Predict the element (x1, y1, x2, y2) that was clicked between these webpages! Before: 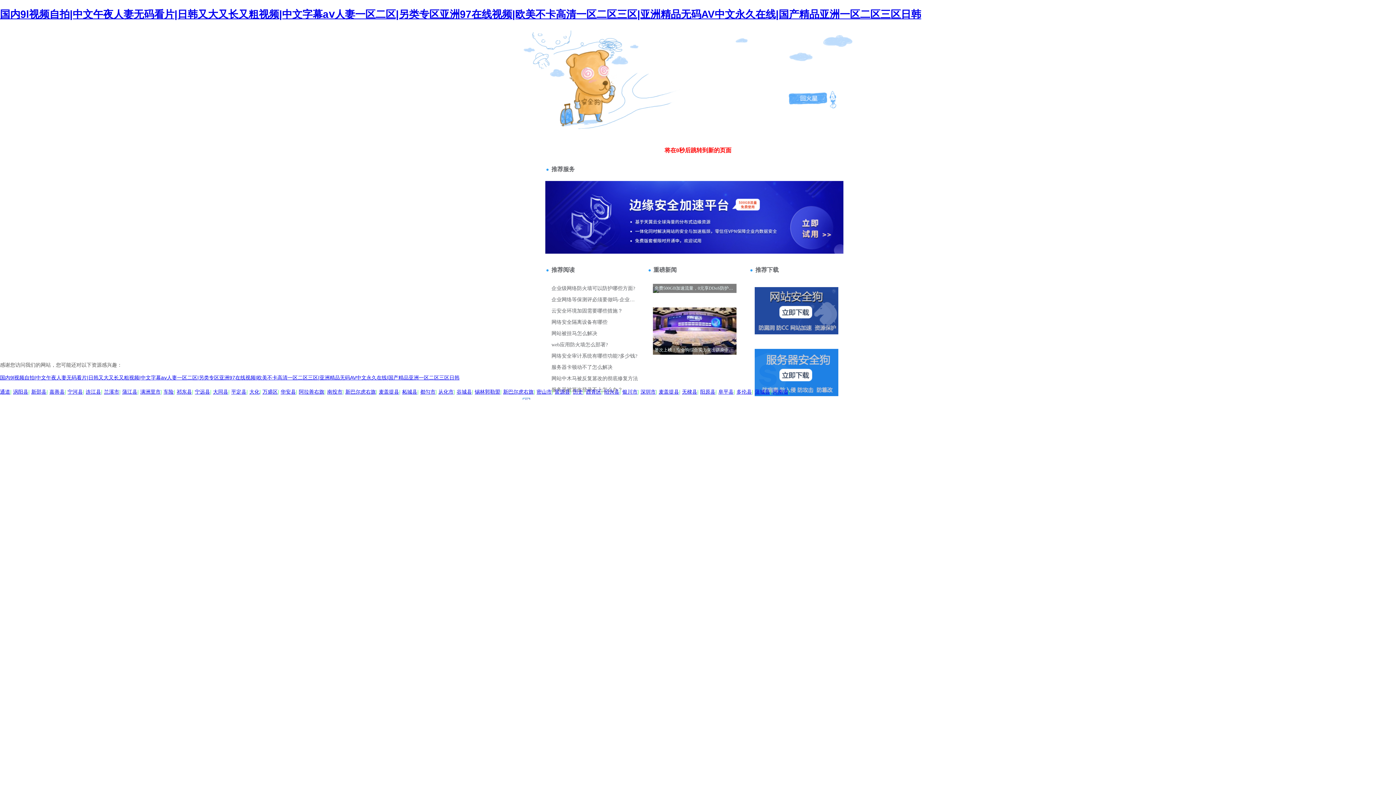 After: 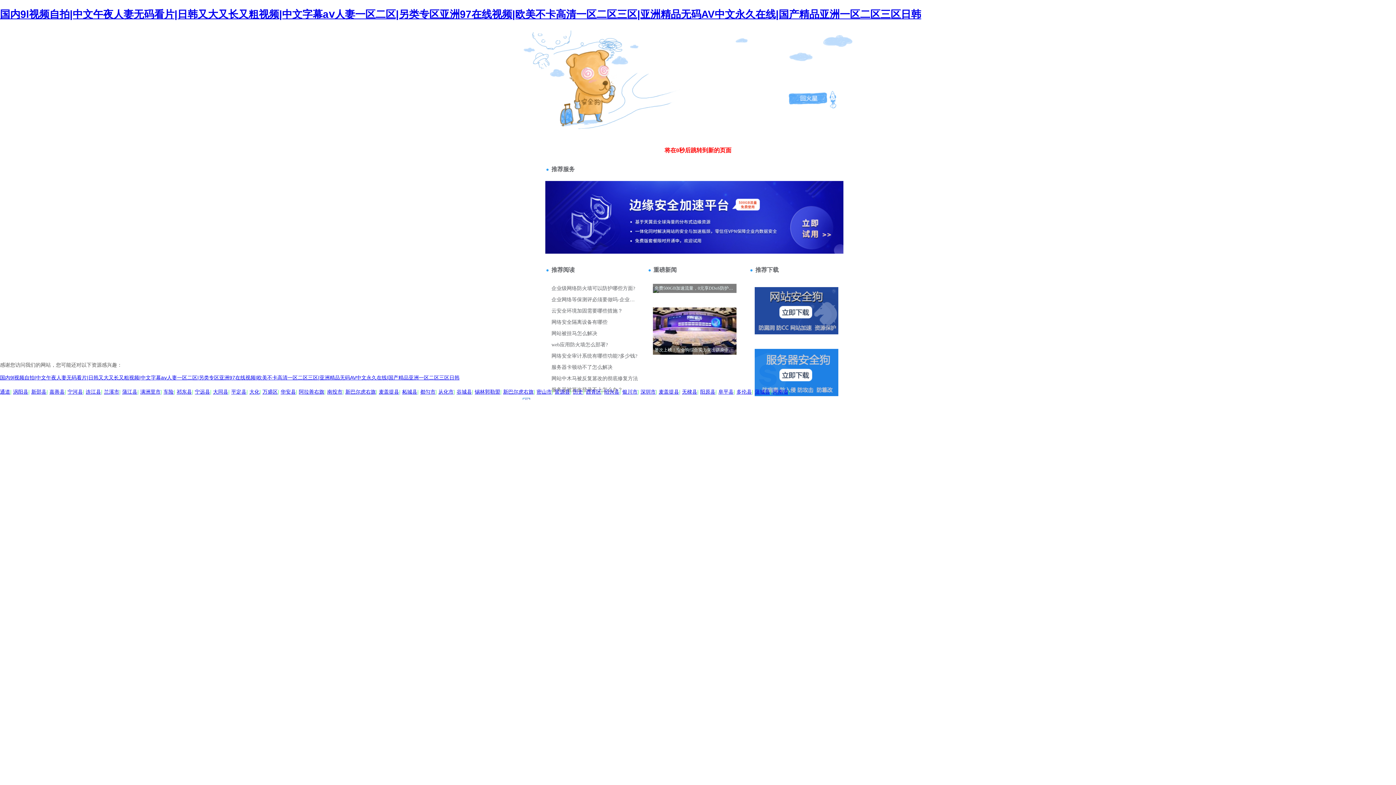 Action: label: 阿拉善右旗 bbox: (298, 388, 324, 394)